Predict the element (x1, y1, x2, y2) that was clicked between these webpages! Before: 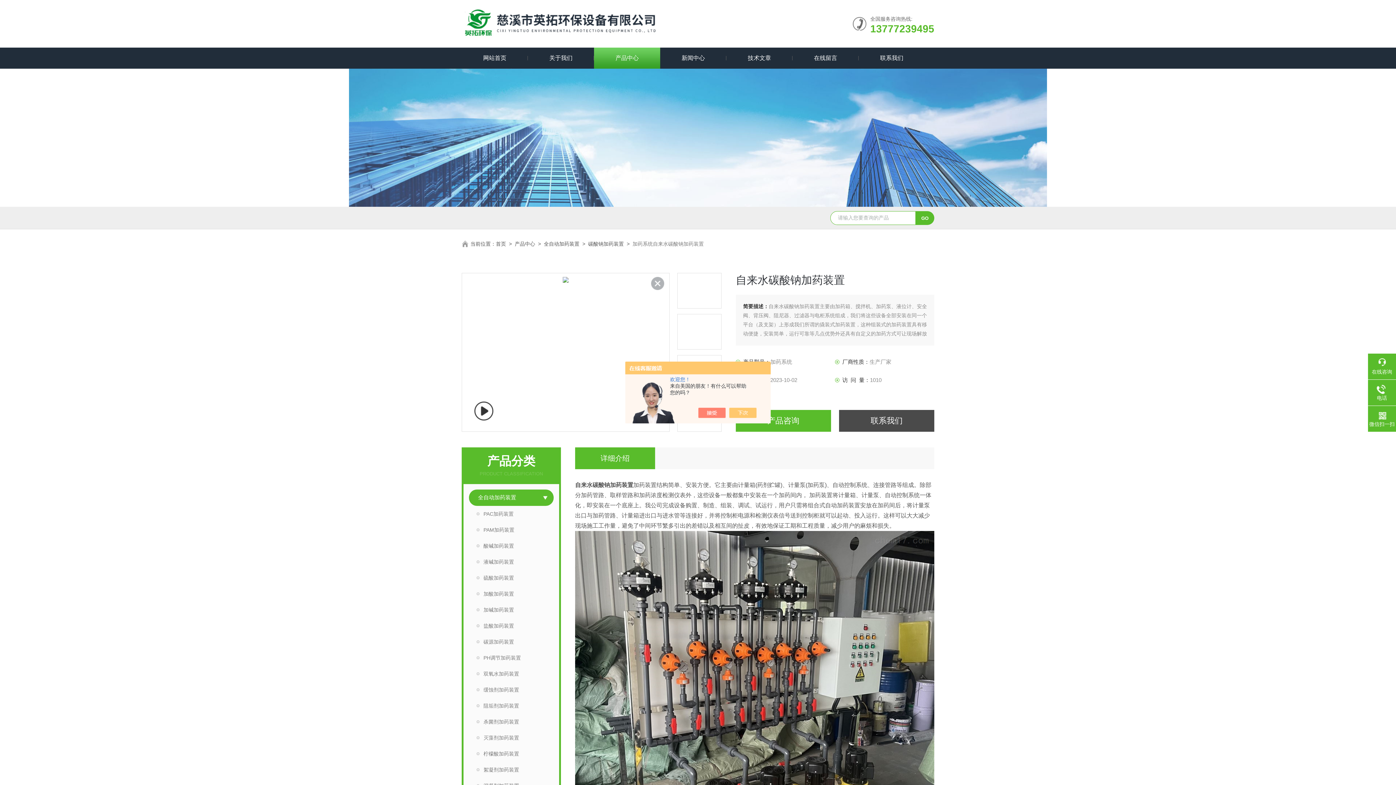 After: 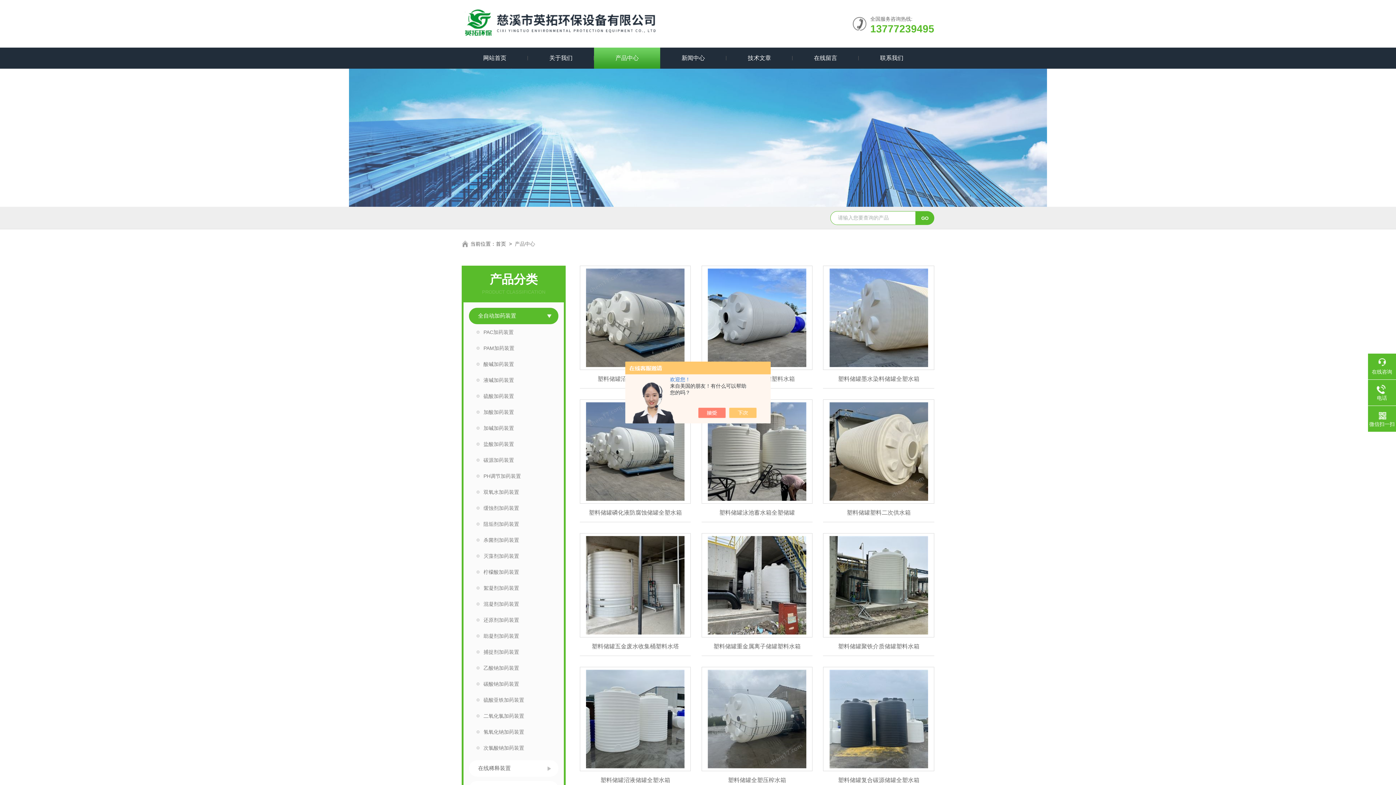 Action: label: 产品中心 bbox: (594, 47, 660, 68)